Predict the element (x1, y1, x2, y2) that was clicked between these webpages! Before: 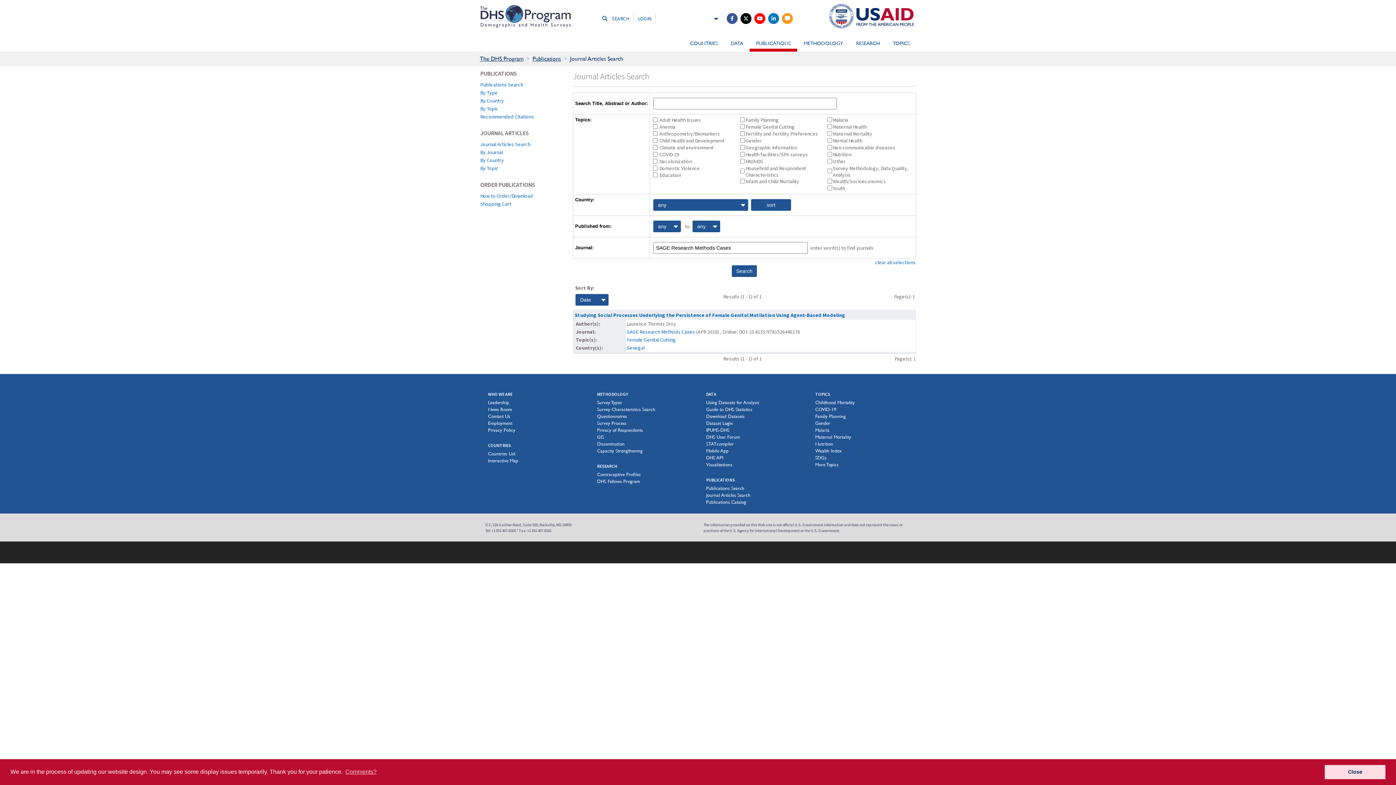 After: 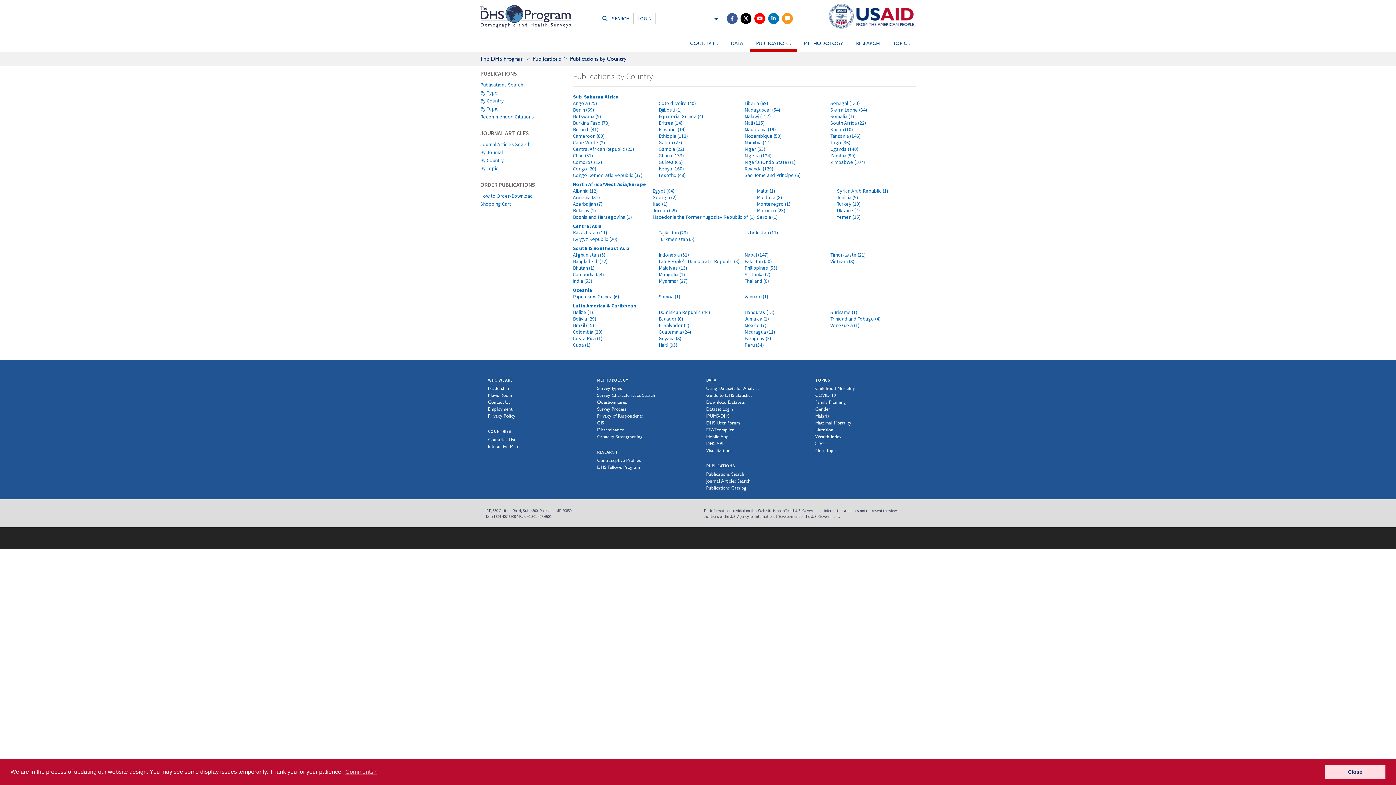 Action: bbox: (480, 97, 566, 104) label: By Country